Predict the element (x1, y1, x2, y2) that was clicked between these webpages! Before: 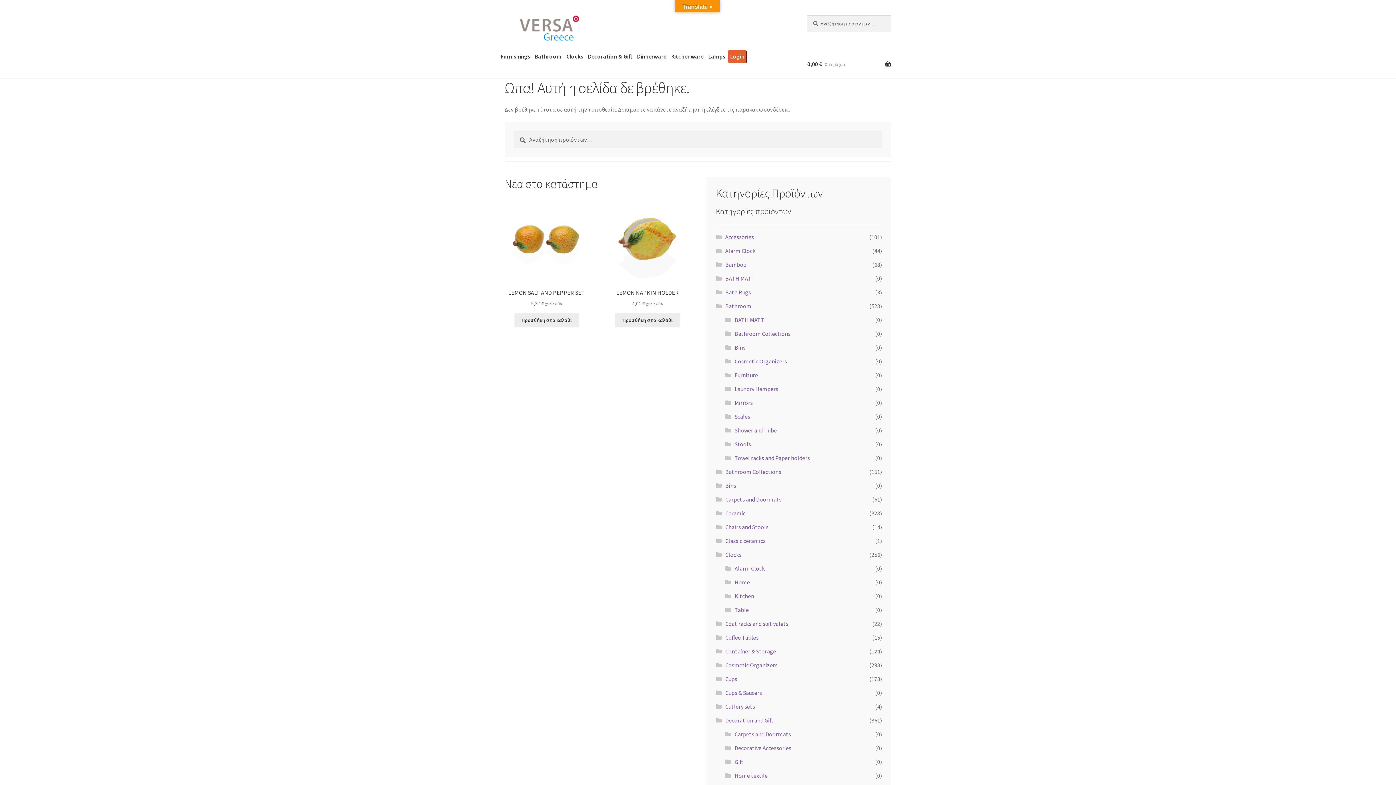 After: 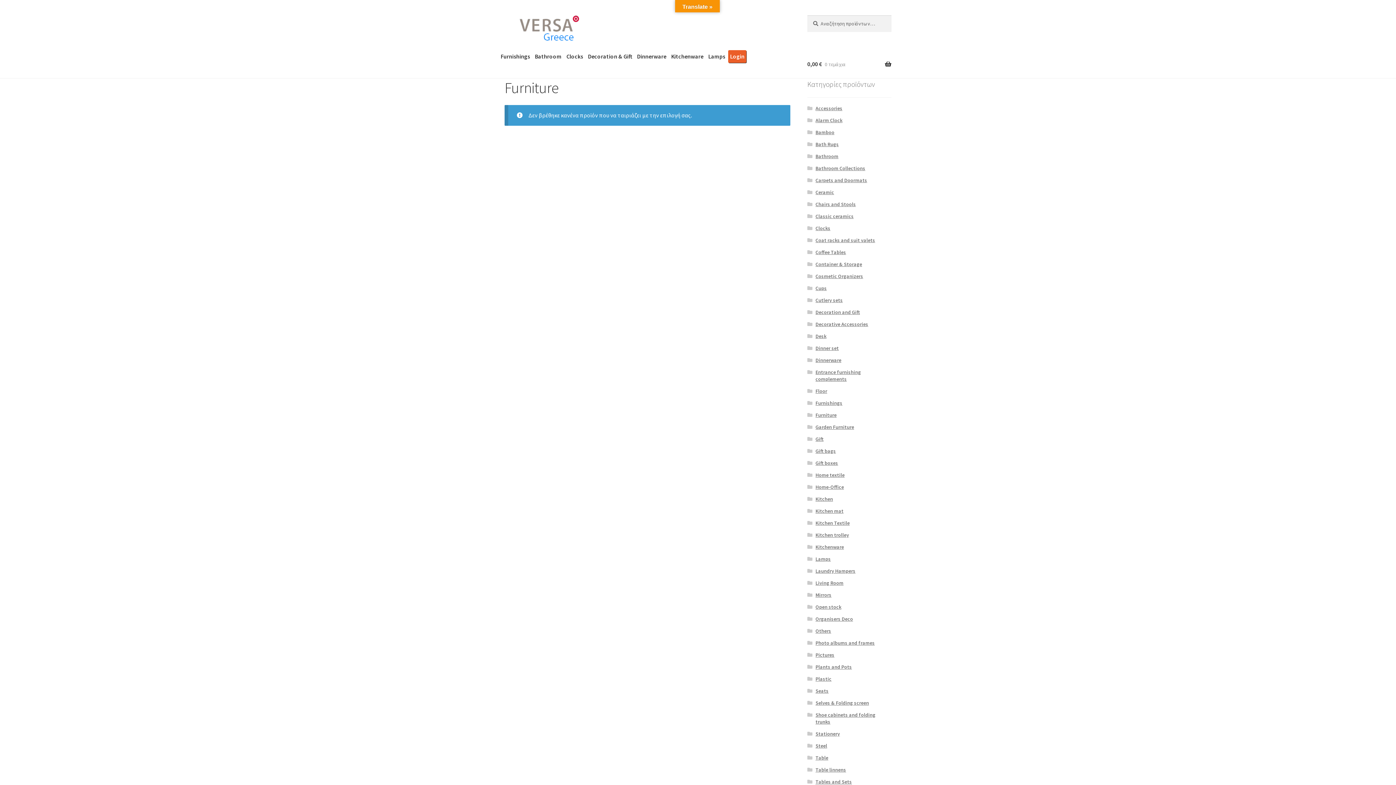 Action: bbox: (734, 371, 758, 379) label: Furniture